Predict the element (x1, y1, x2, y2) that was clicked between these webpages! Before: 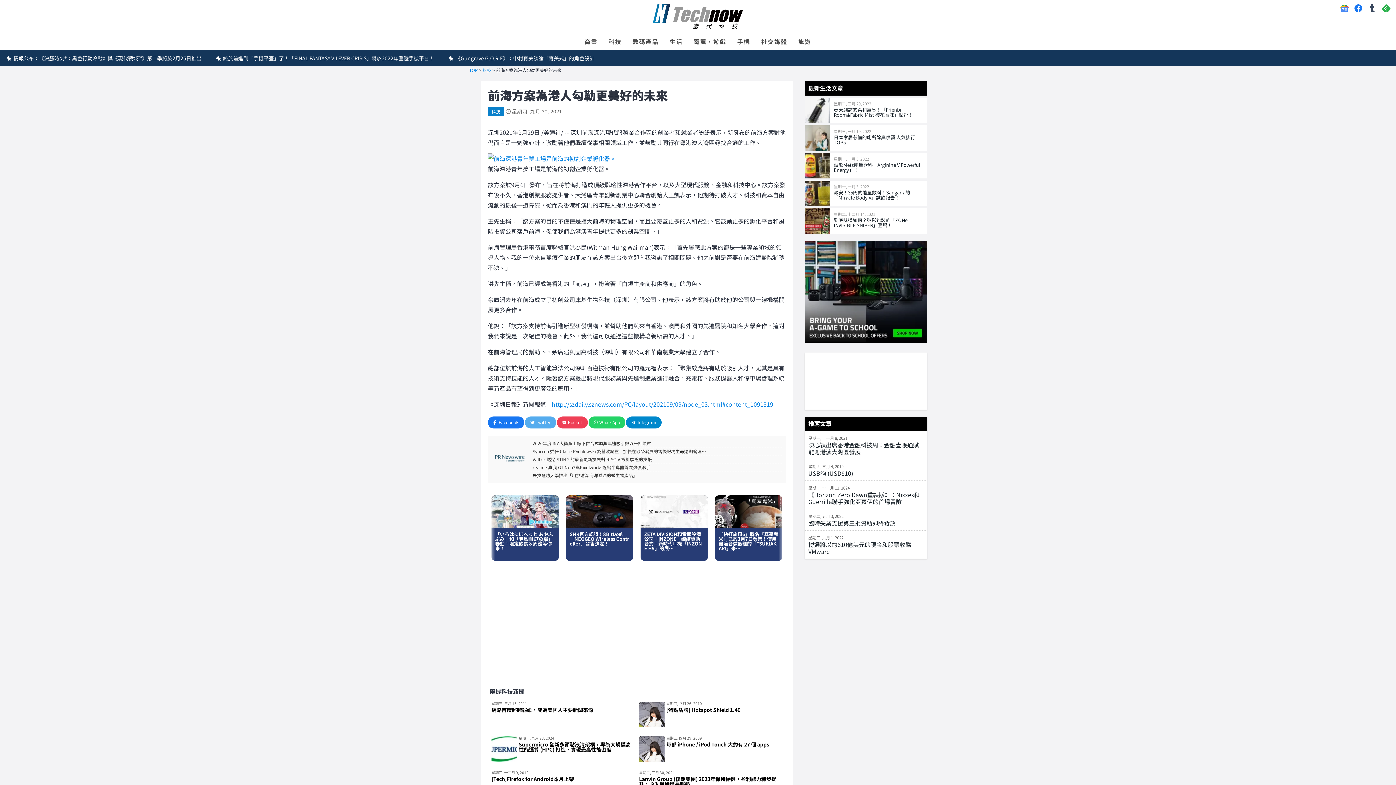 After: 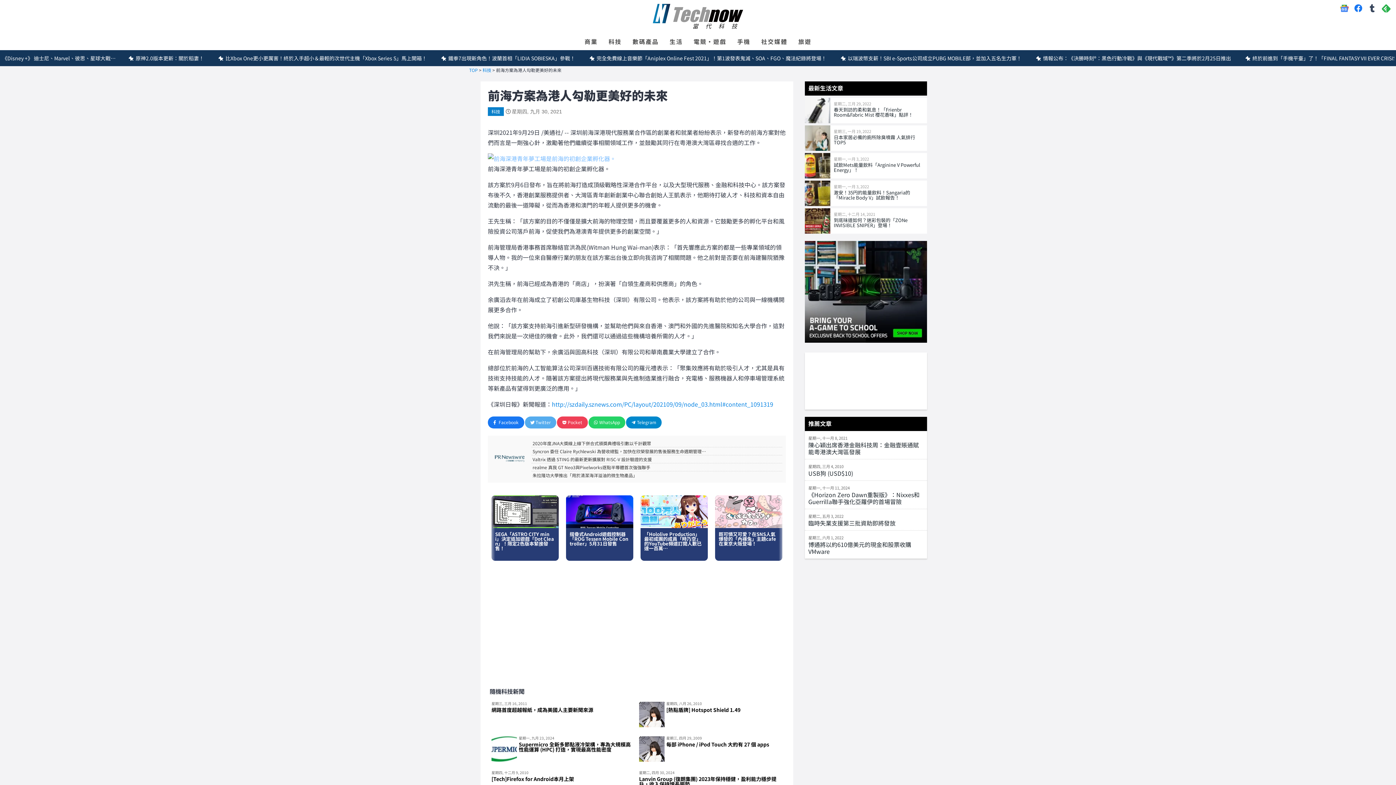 Action: bbox: (488, 154, 616, 162)